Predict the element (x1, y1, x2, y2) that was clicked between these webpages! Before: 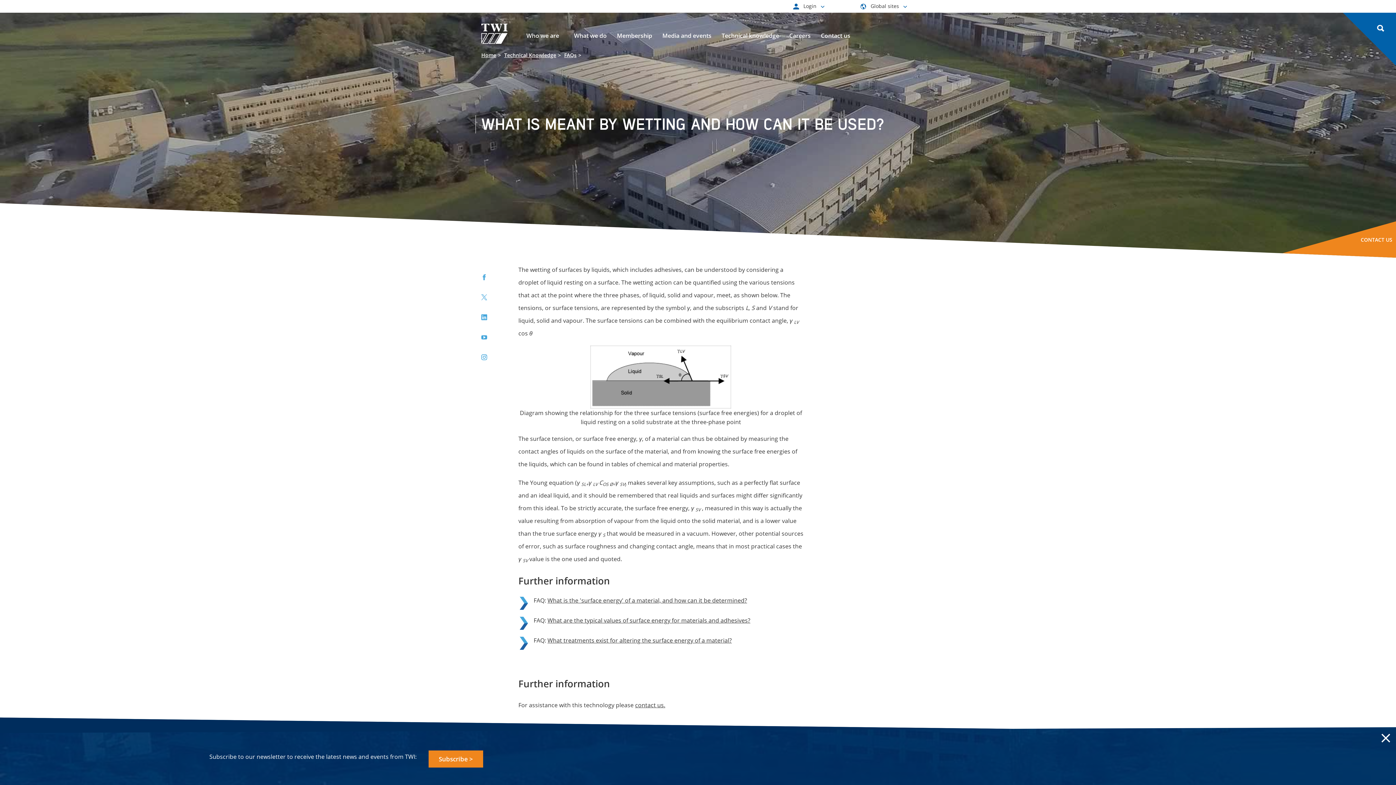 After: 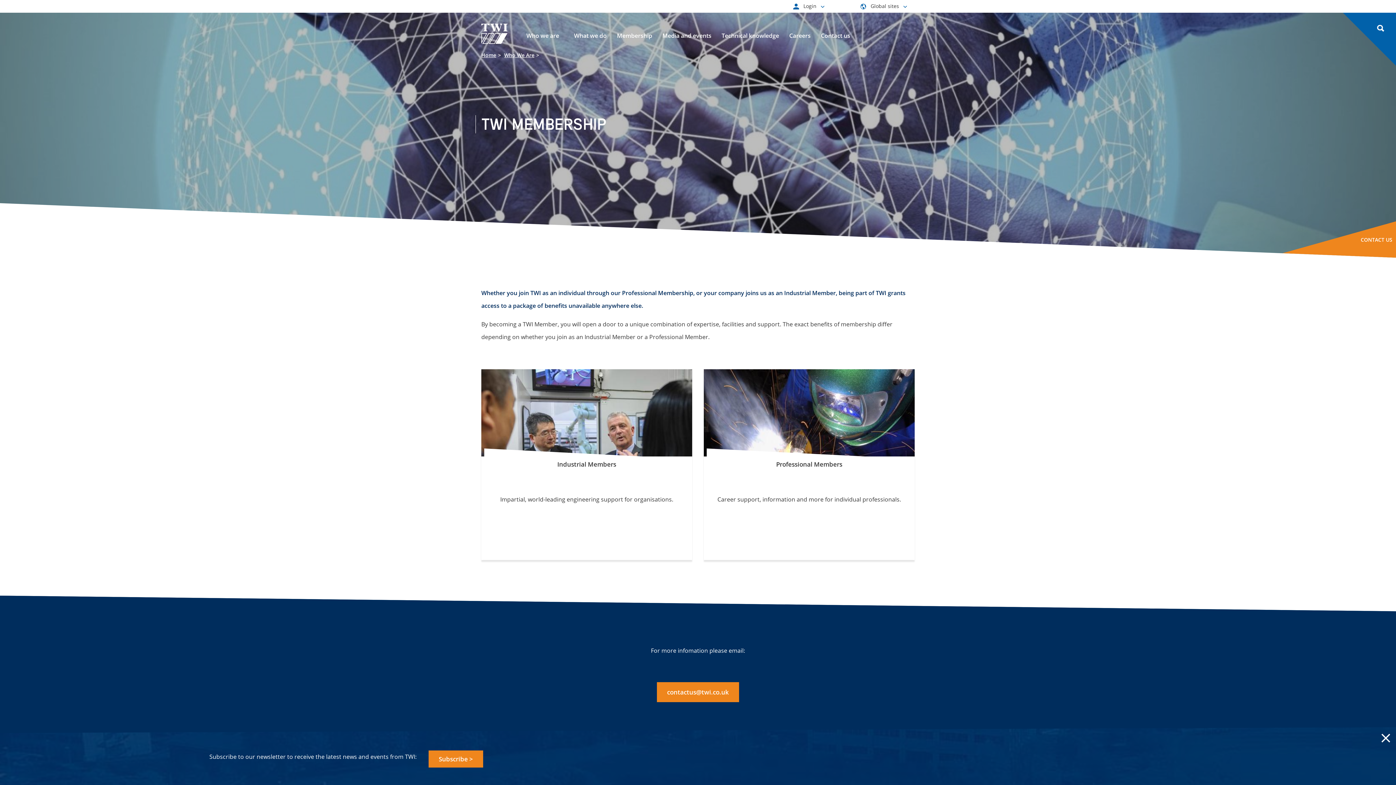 Action: label: Membership bbox: (617, 31, 652, 39)